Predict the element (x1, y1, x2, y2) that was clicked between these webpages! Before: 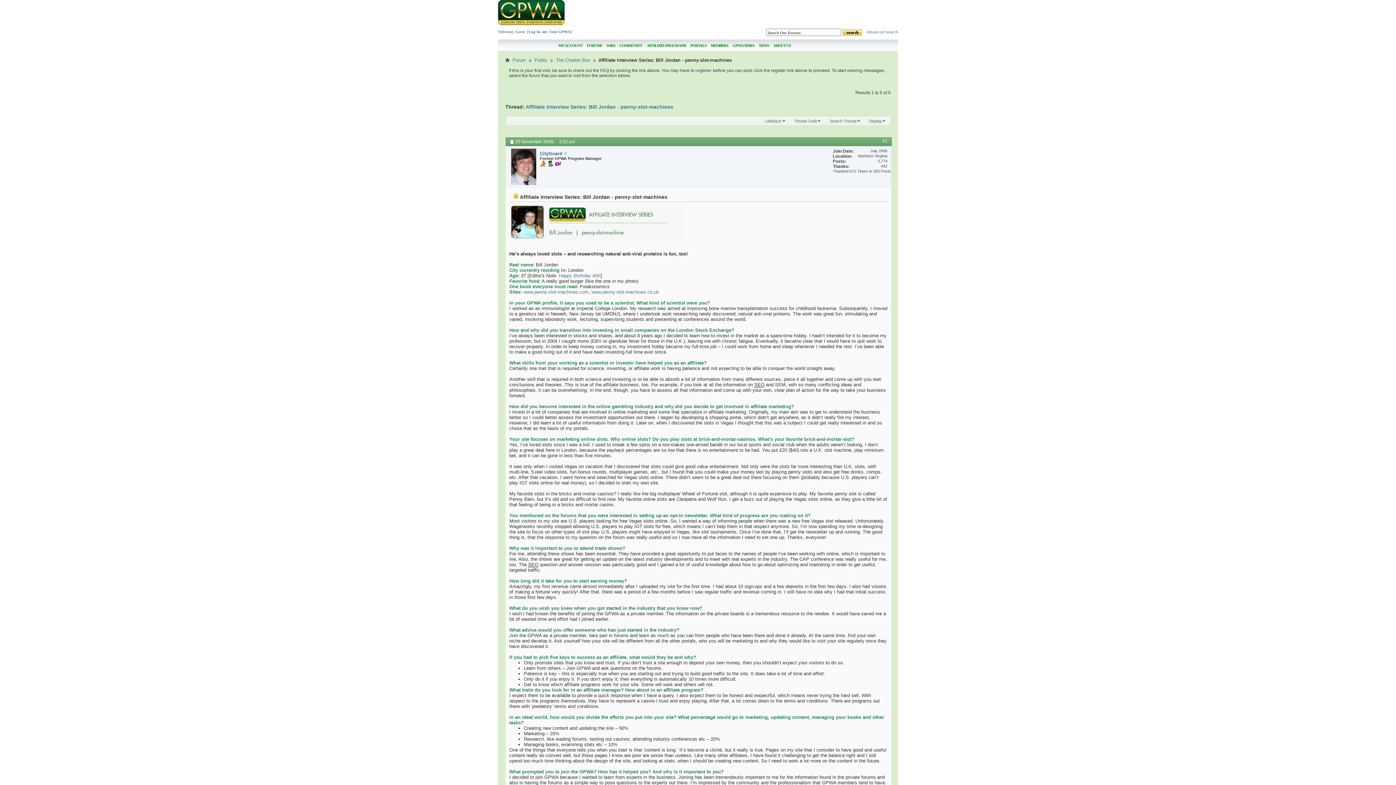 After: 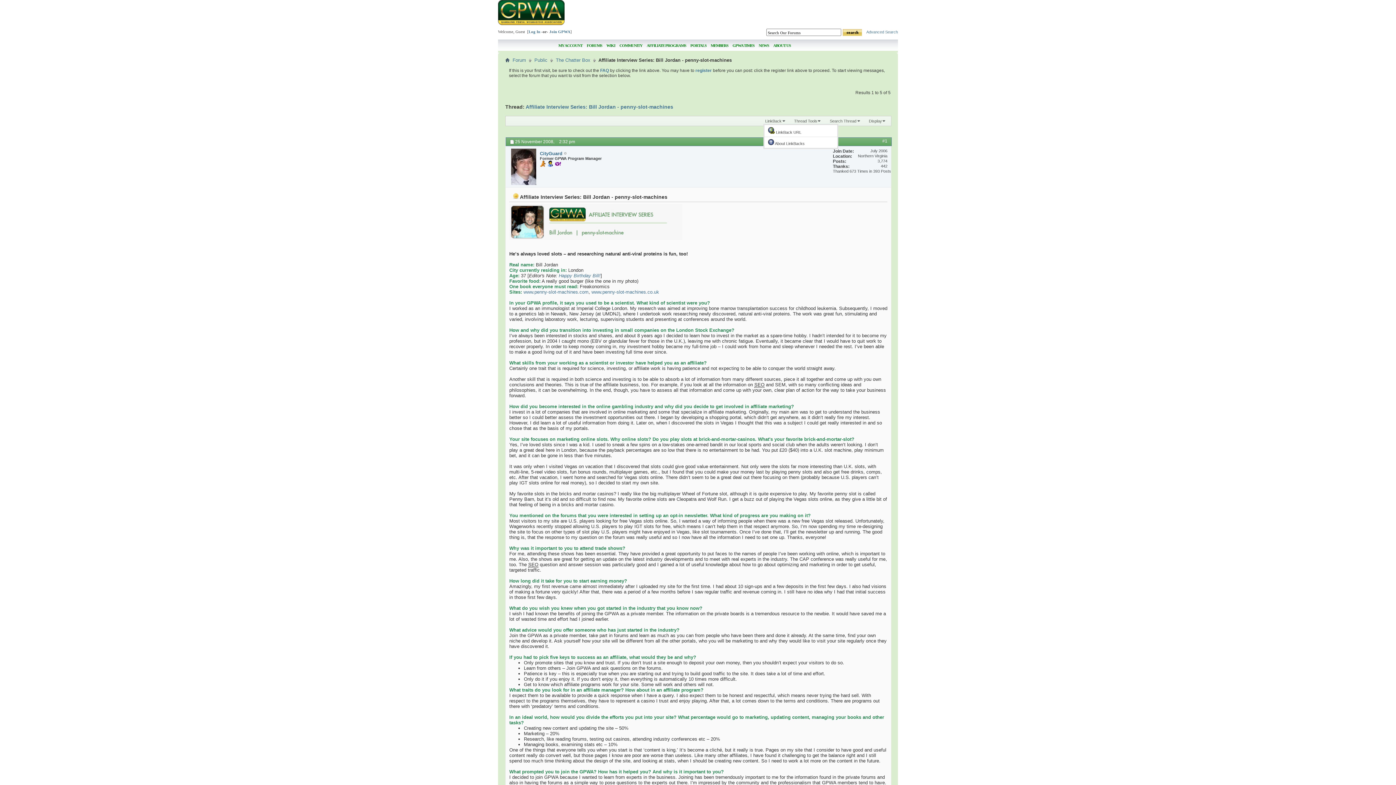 Action: label: LinkBack bbox: (763, 118, 787, 123)